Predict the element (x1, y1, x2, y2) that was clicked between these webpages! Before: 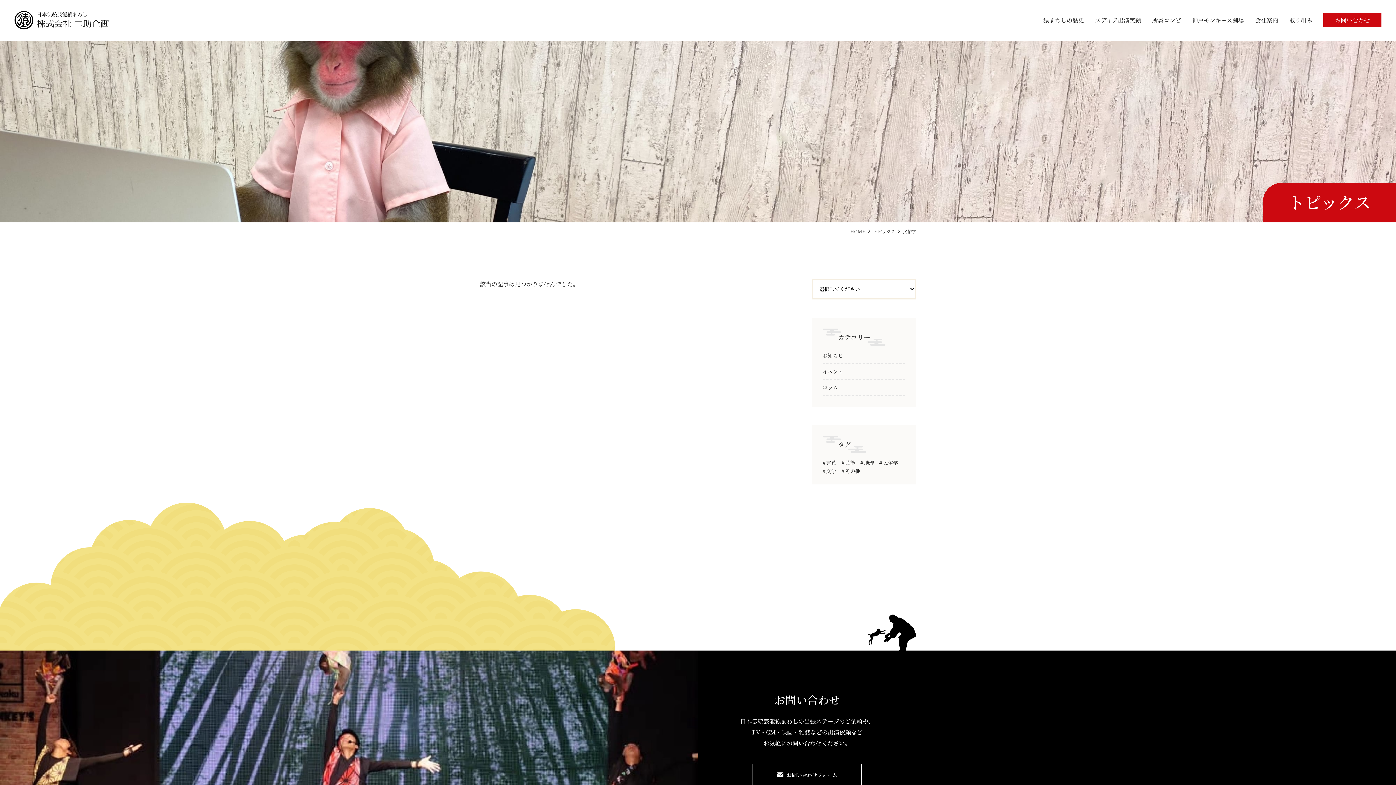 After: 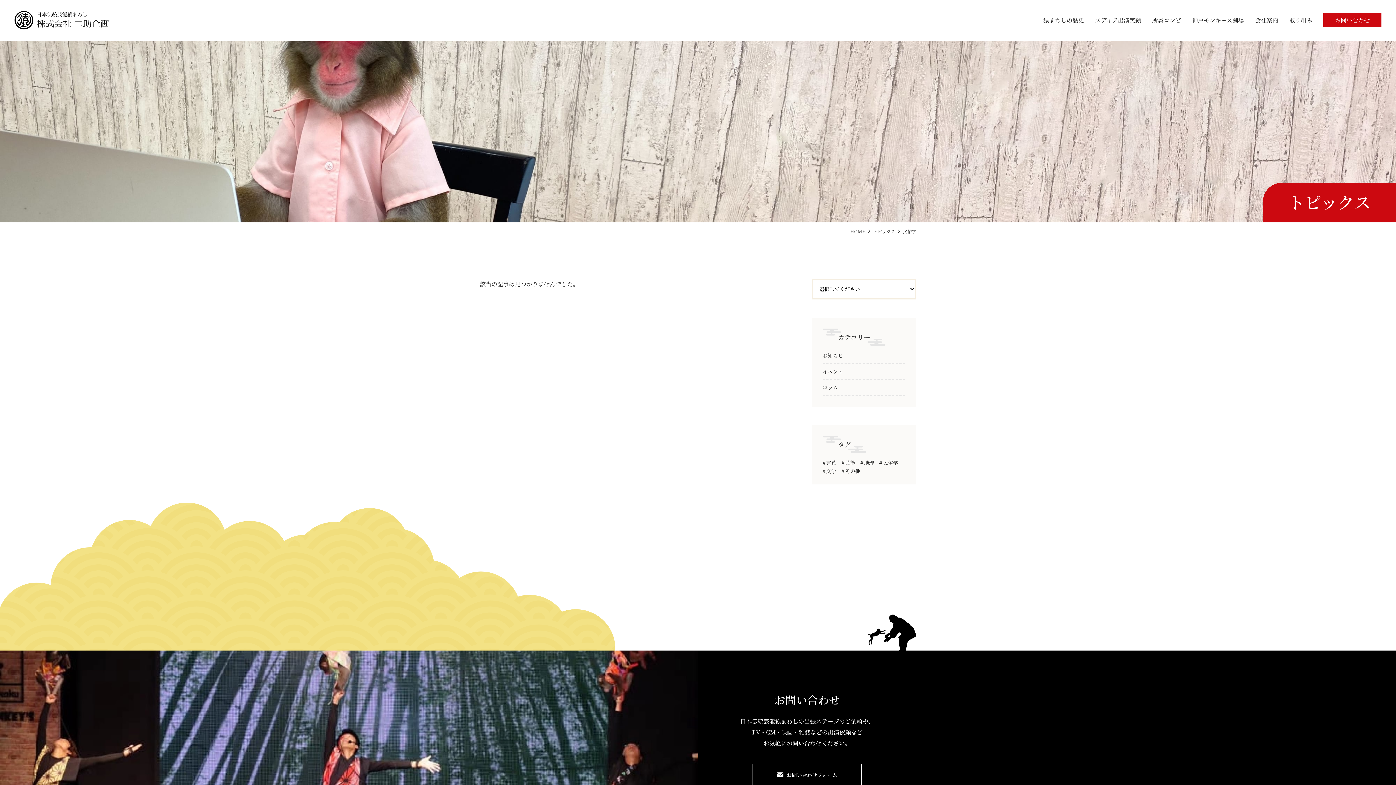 Action: label: 民俗学 bbox: (879, 460, 898, 465)